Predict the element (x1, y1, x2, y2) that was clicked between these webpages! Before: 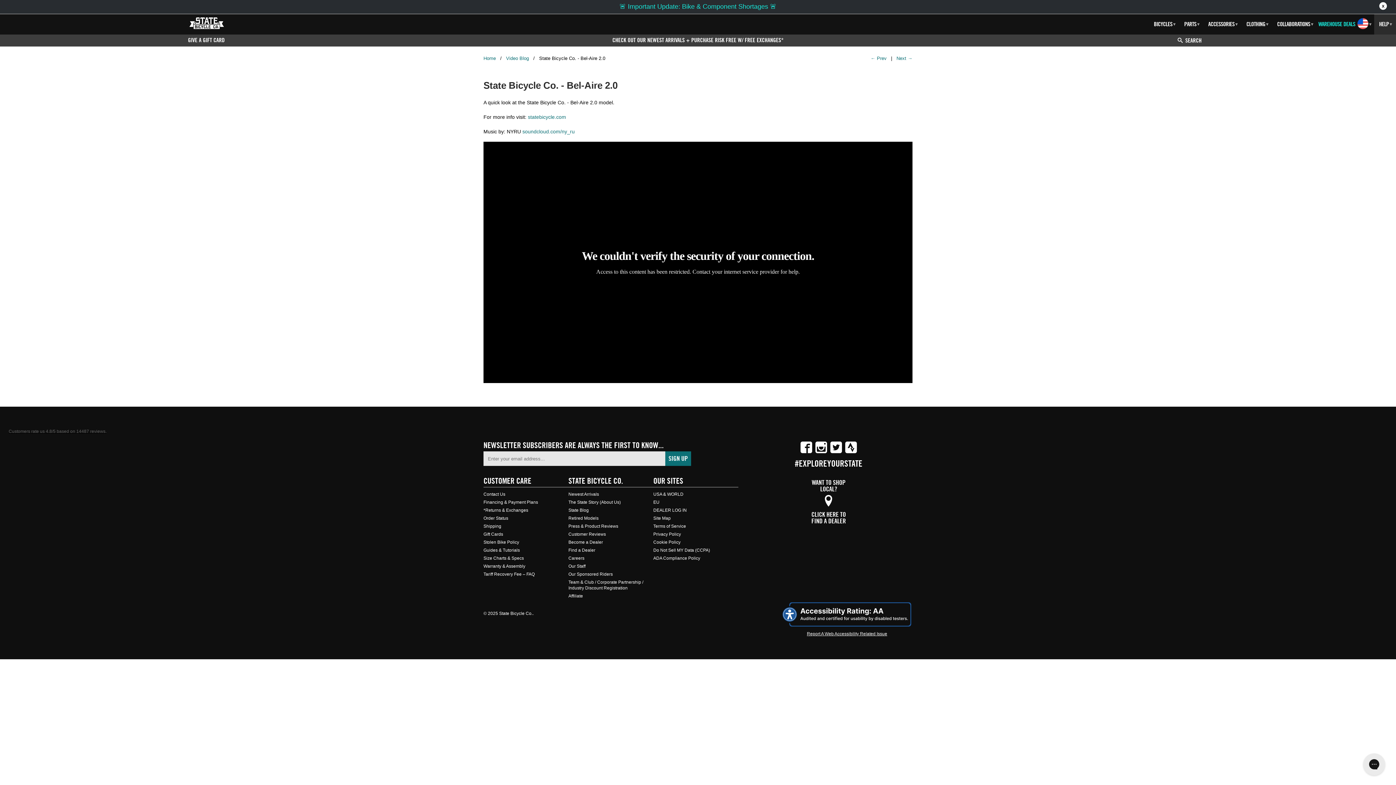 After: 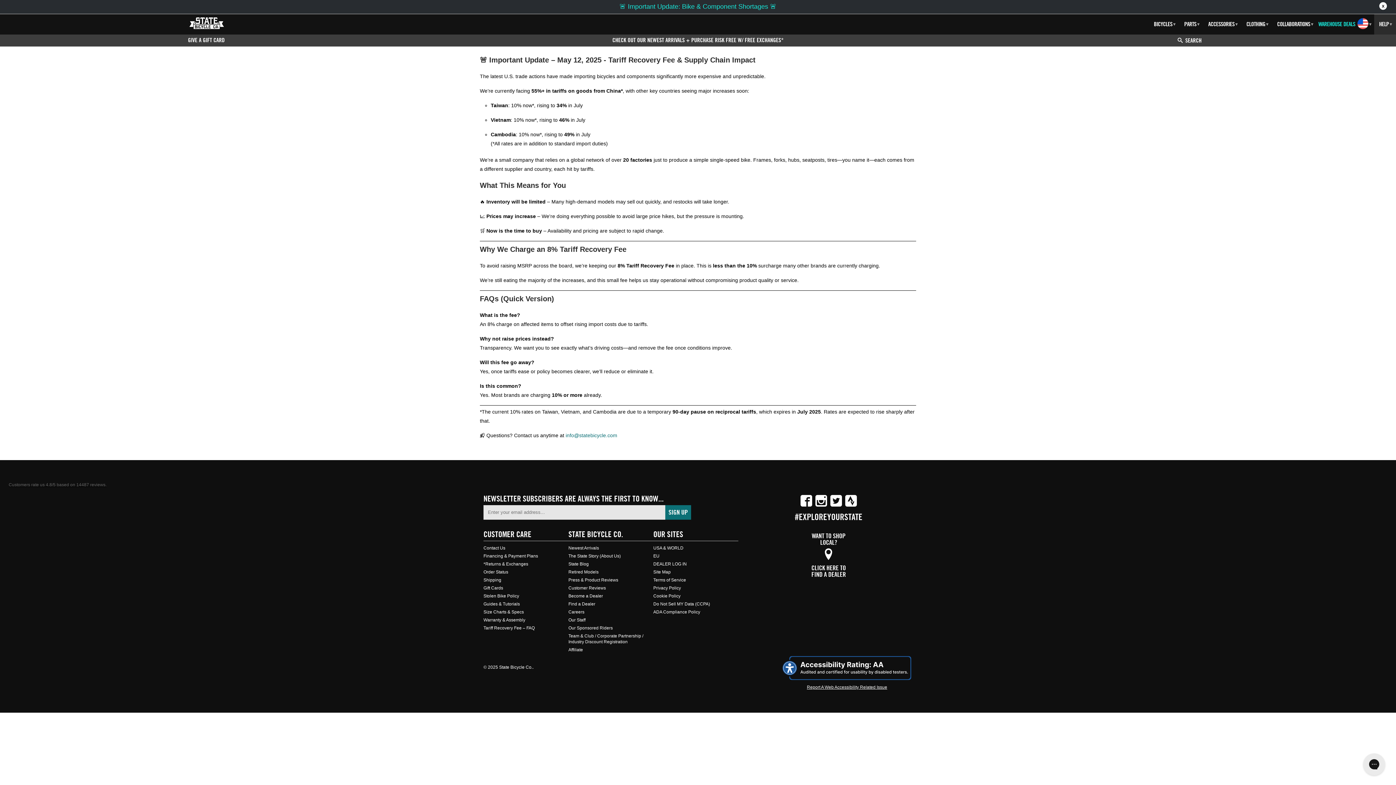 Action: label: Tariff Recovery Fee – FAQ bbox: (483, 572, 534, 577)